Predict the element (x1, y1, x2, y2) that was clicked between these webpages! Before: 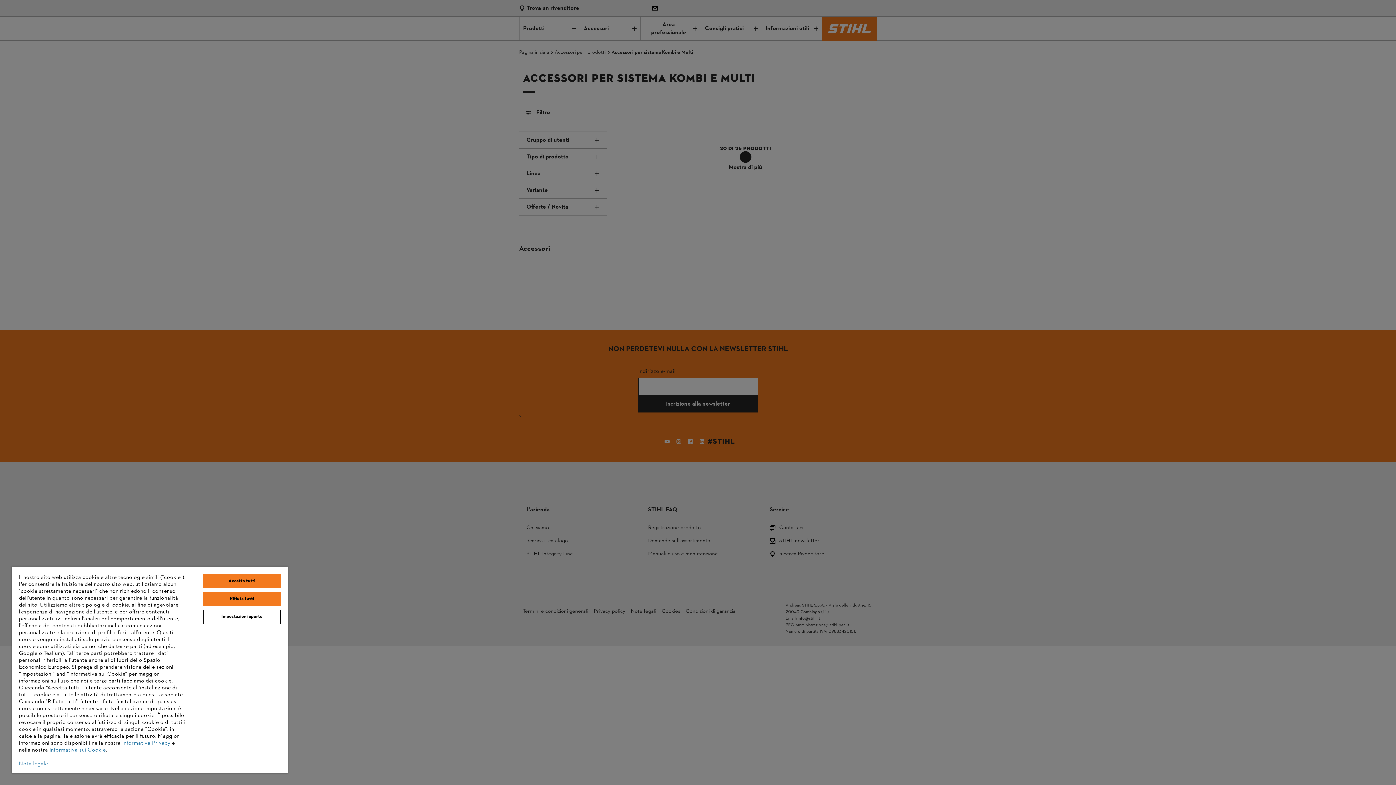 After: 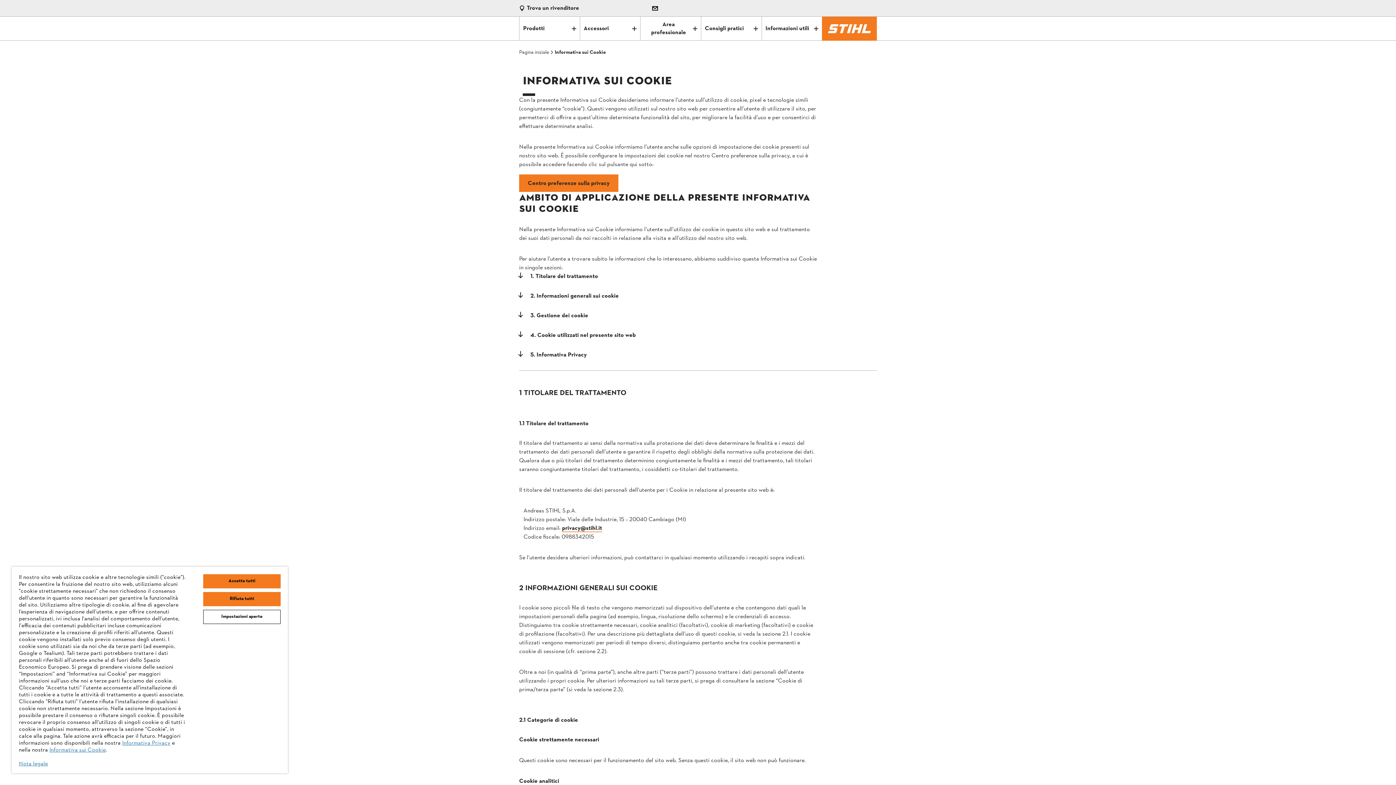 Action: label: Informativa sui Cookie bbox: (49, 746, 105, 754)